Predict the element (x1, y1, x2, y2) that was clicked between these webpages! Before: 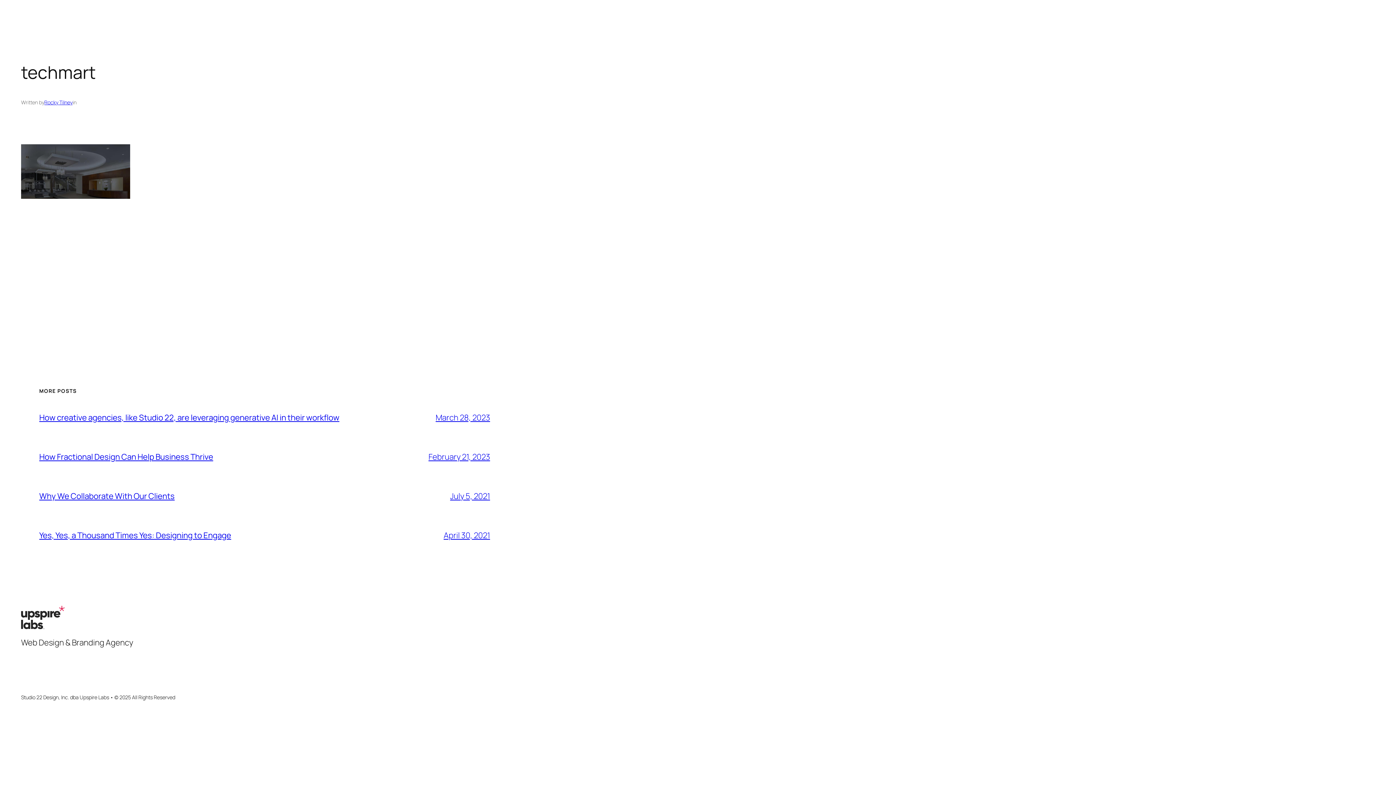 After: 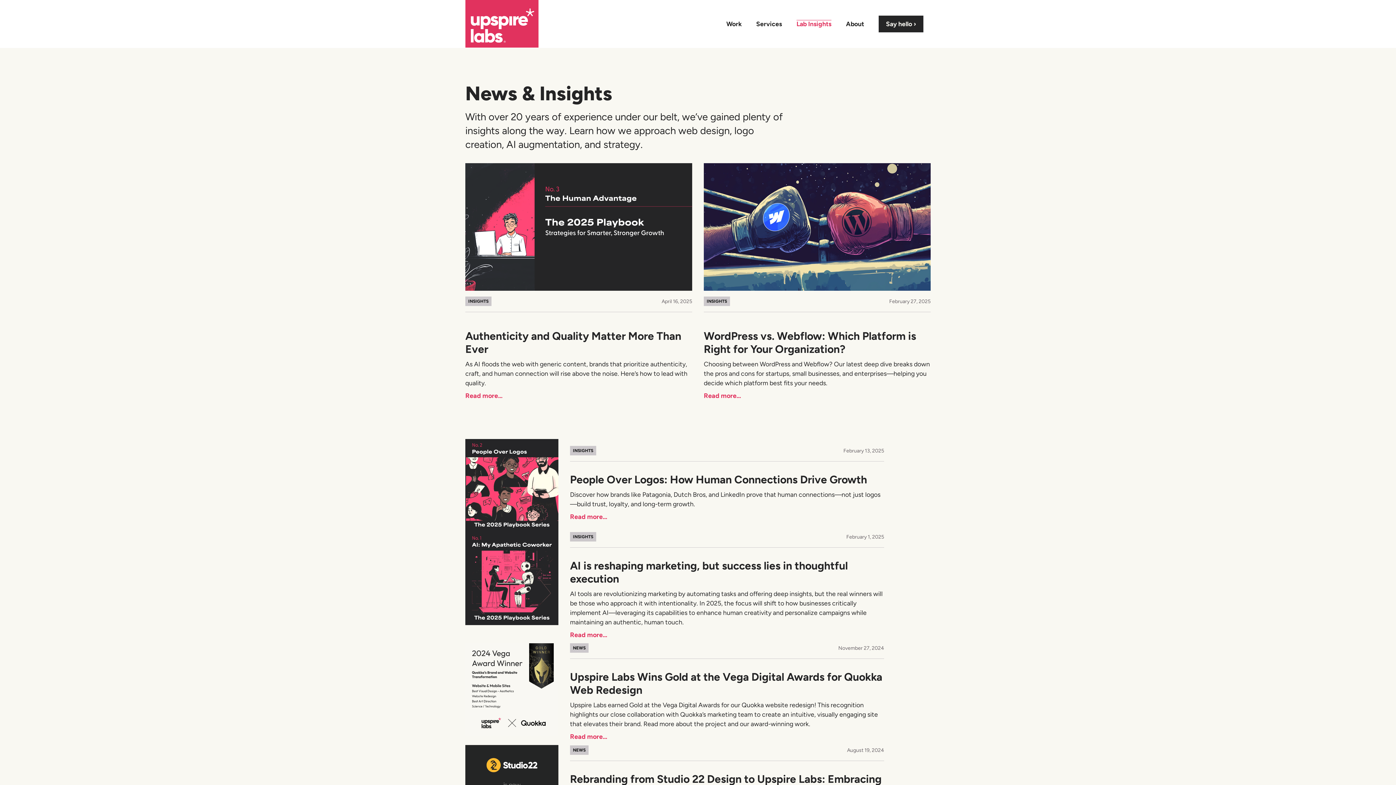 Action: label: April 30, 2021 bbox: (443, 530, 490, 540)